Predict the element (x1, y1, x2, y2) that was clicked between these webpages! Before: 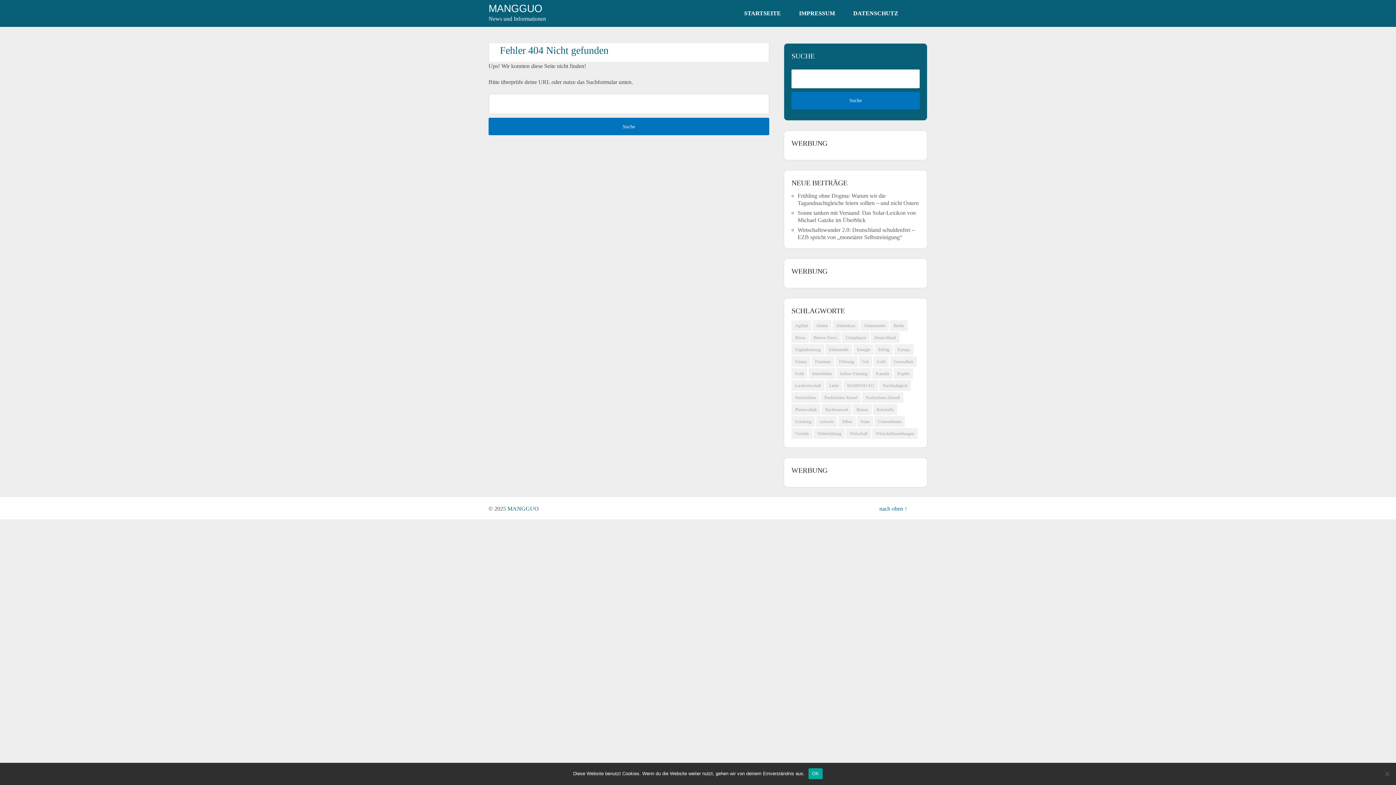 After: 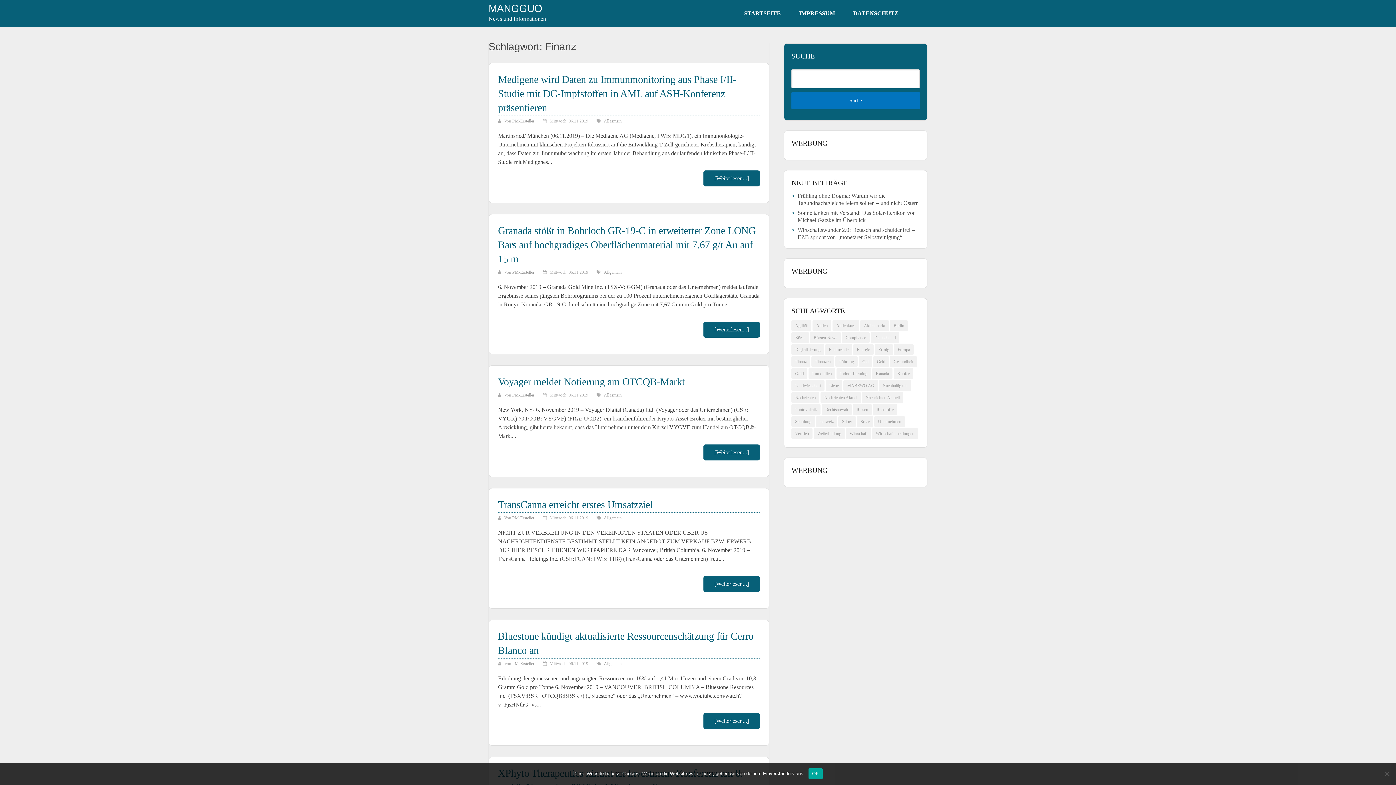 Action: bbox: (791, 356, 810, 367) label: Finanz (1.584 Einträge)